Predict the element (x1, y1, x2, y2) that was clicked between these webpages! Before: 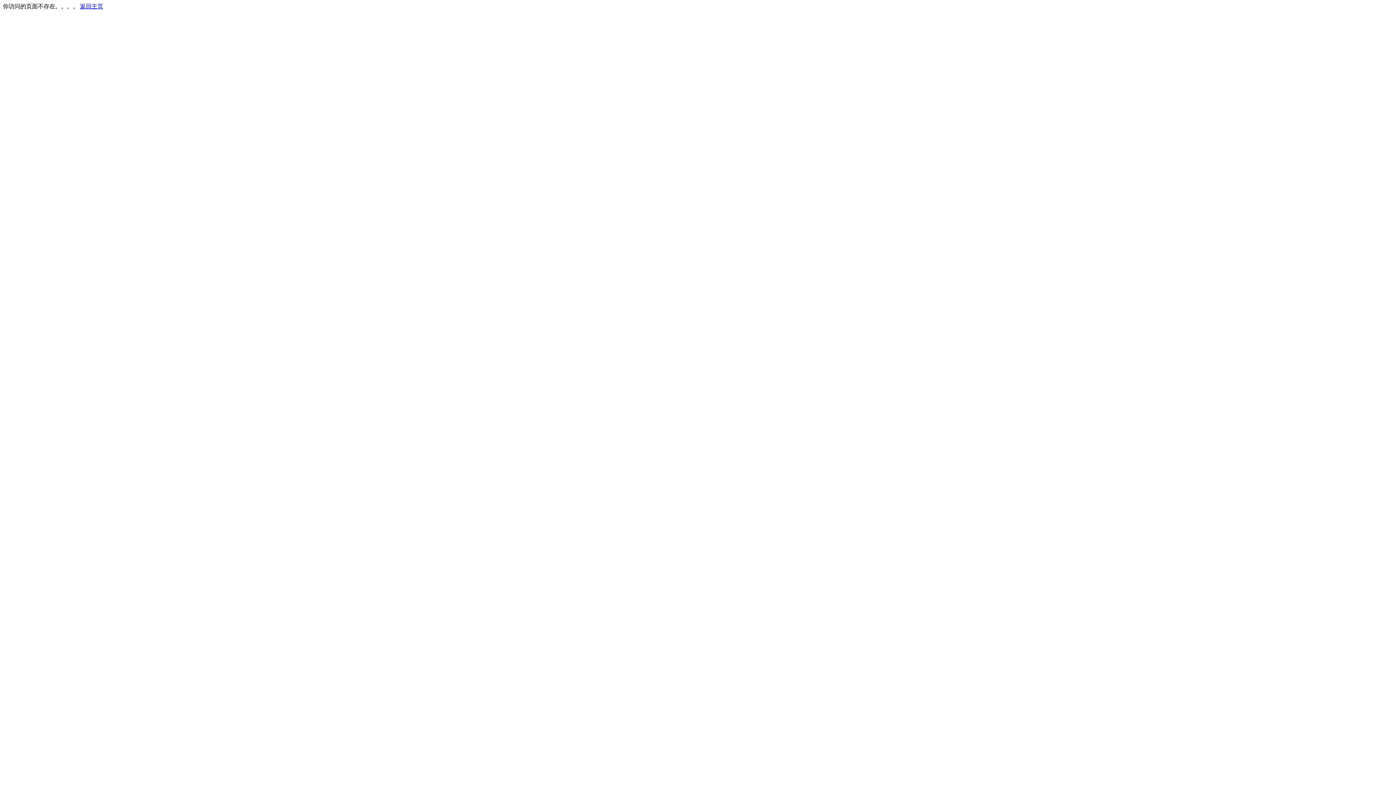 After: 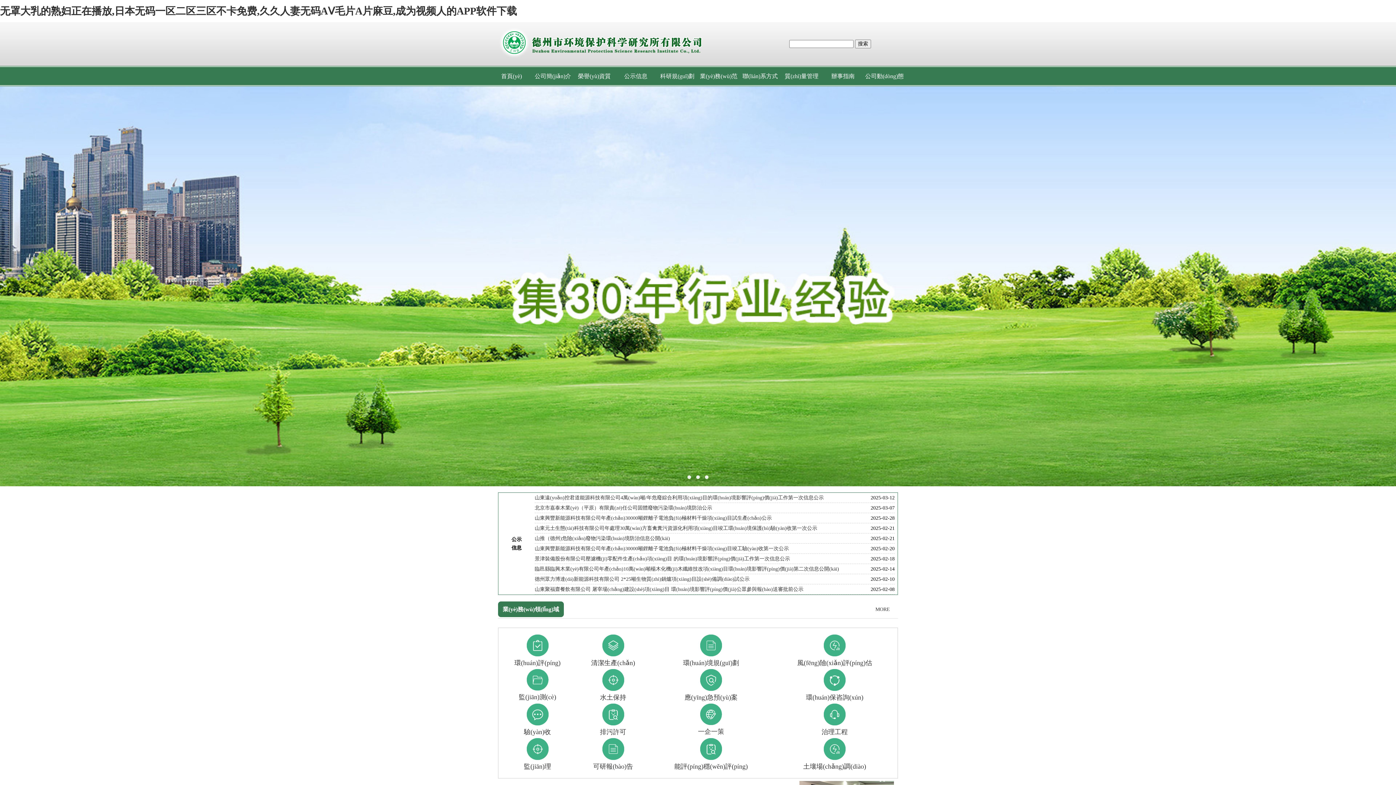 Action: bbox: (80, 3, 103, 9) label: 返回主页